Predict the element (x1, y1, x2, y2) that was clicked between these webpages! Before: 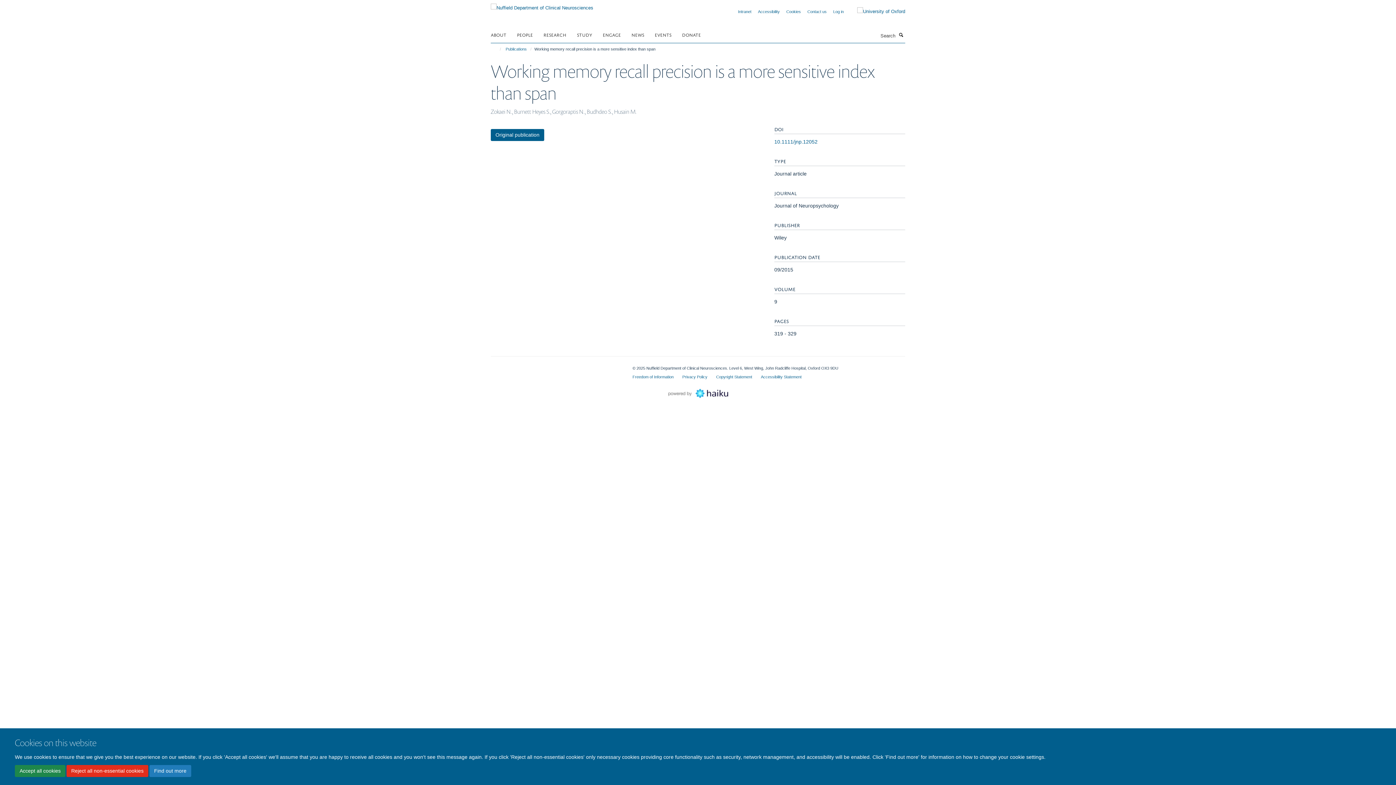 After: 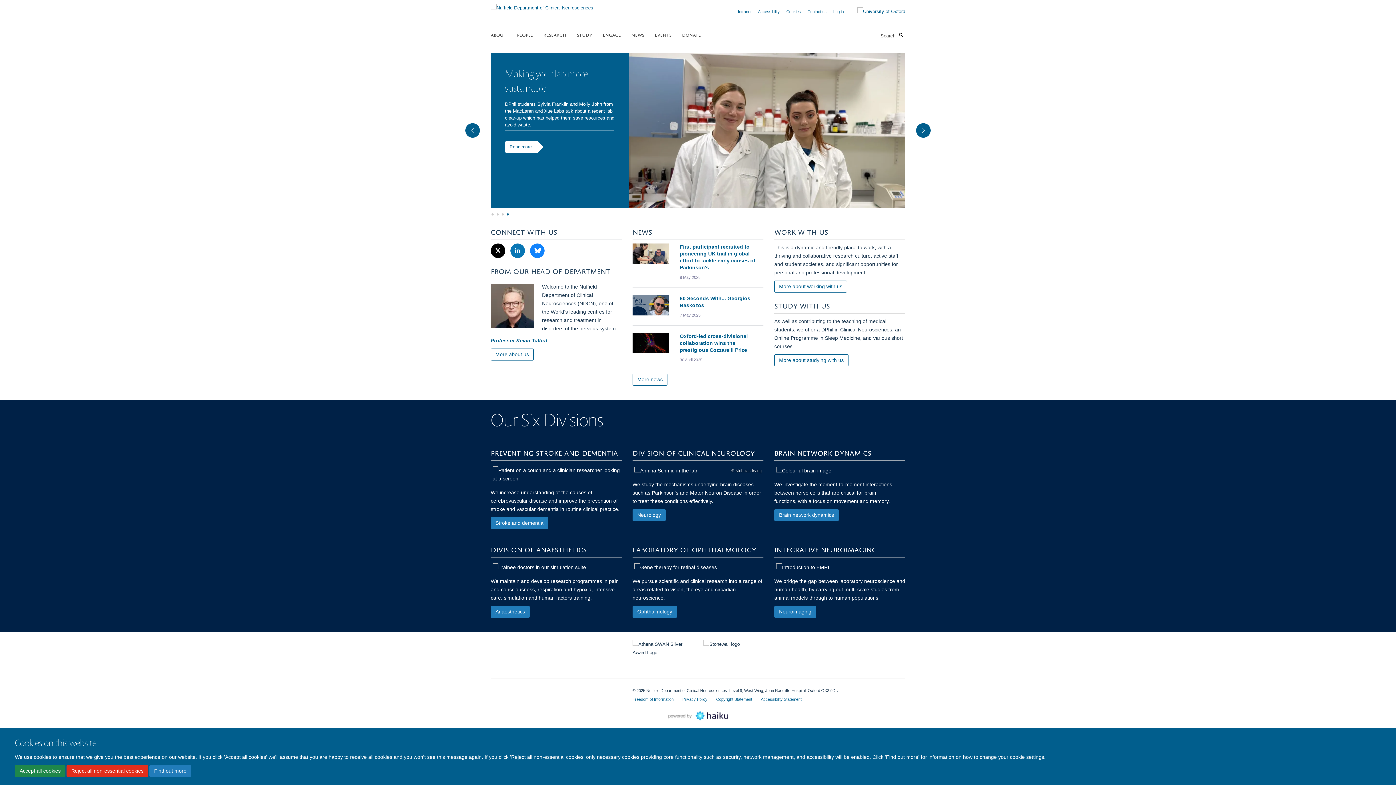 Action: bbox: (490, 2, 593, 8)